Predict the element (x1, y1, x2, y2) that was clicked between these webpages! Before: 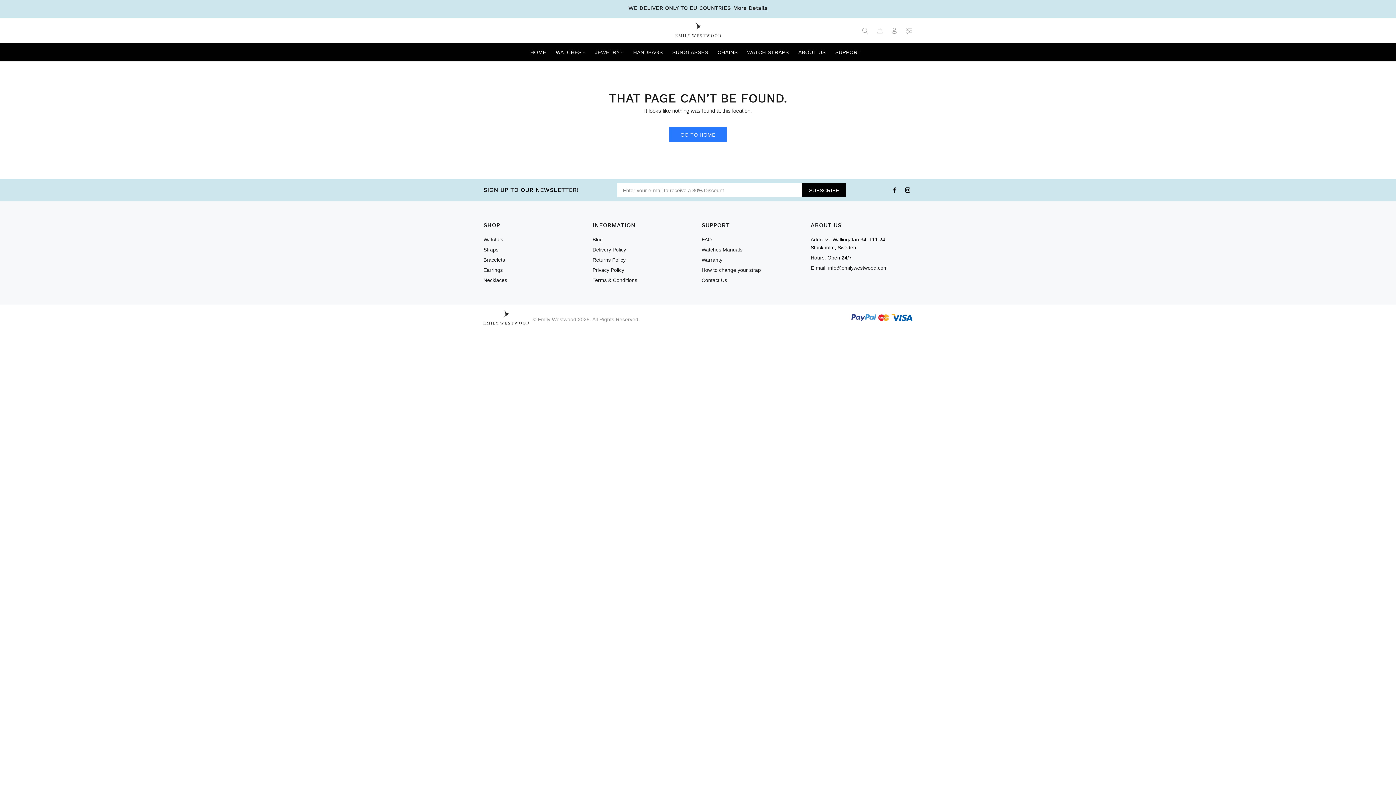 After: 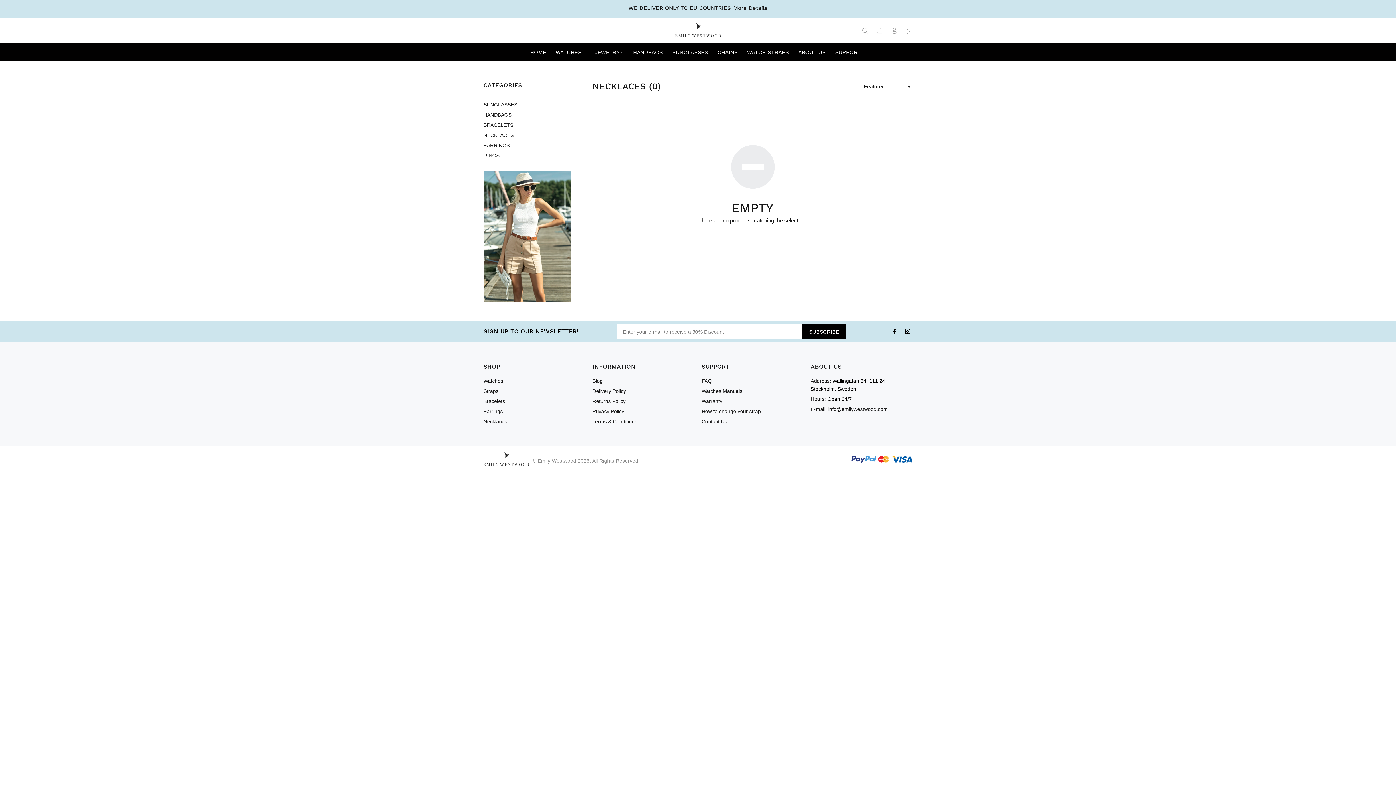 Action: label: Necklaces bbox: (483, 275, 507, 285)